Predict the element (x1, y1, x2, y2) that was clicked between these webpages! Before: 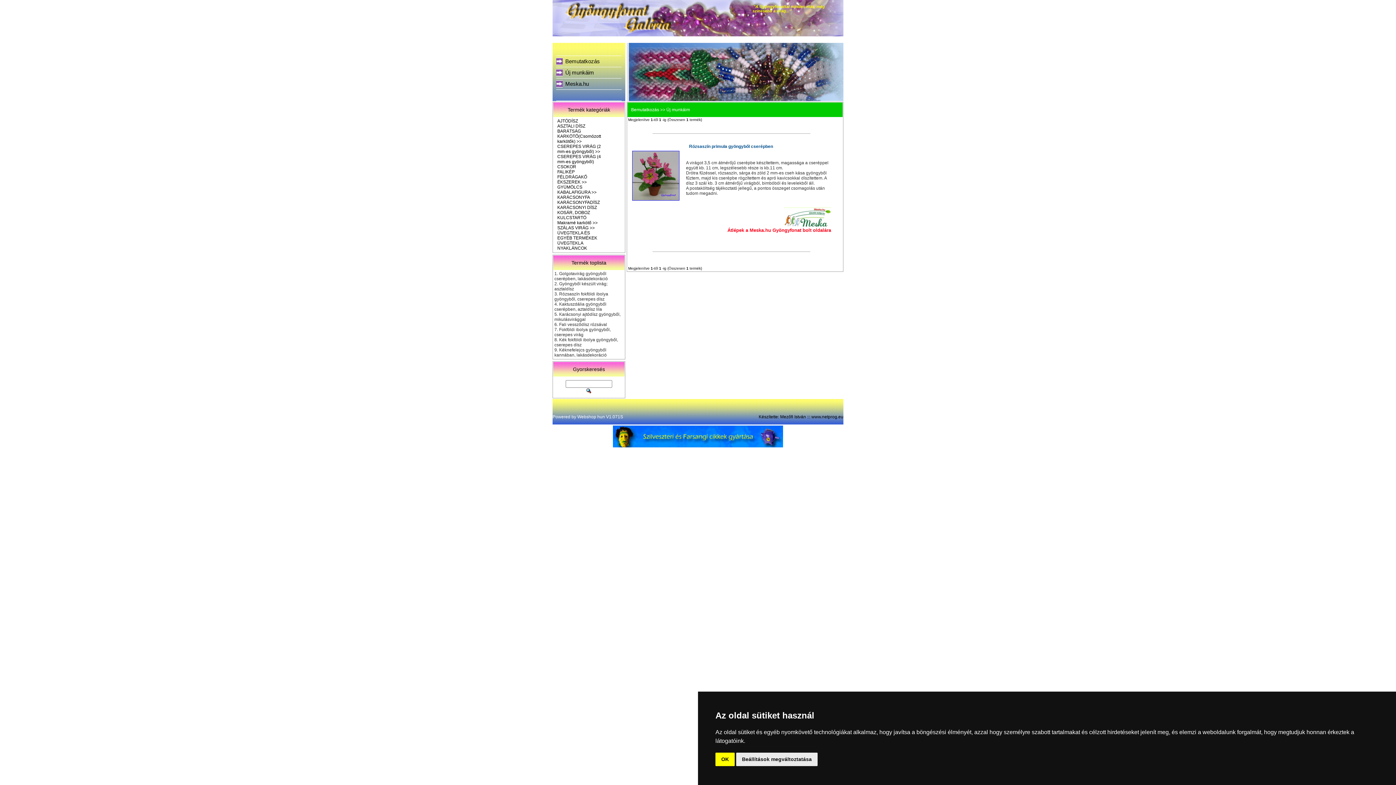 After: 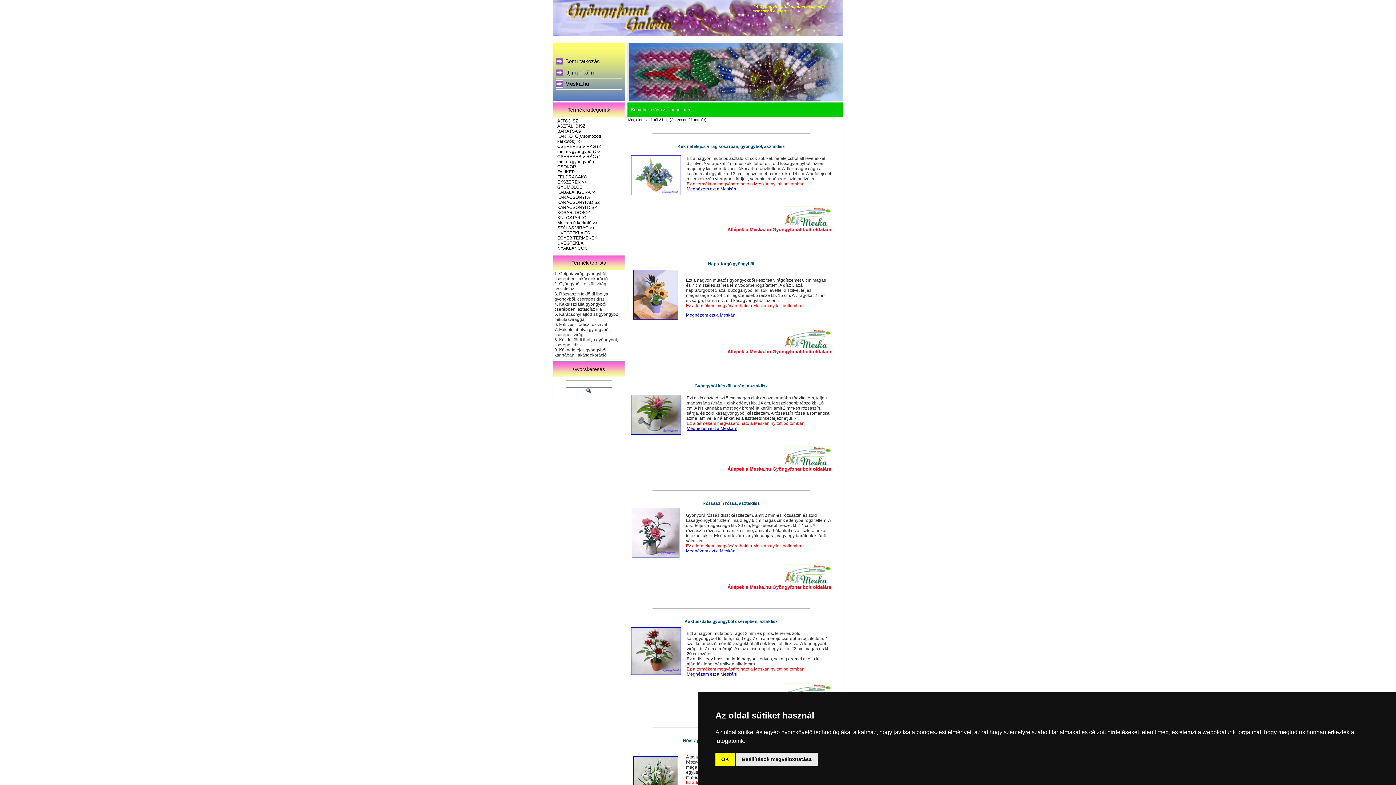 Action: bbox: (629, 96, 843, 102)